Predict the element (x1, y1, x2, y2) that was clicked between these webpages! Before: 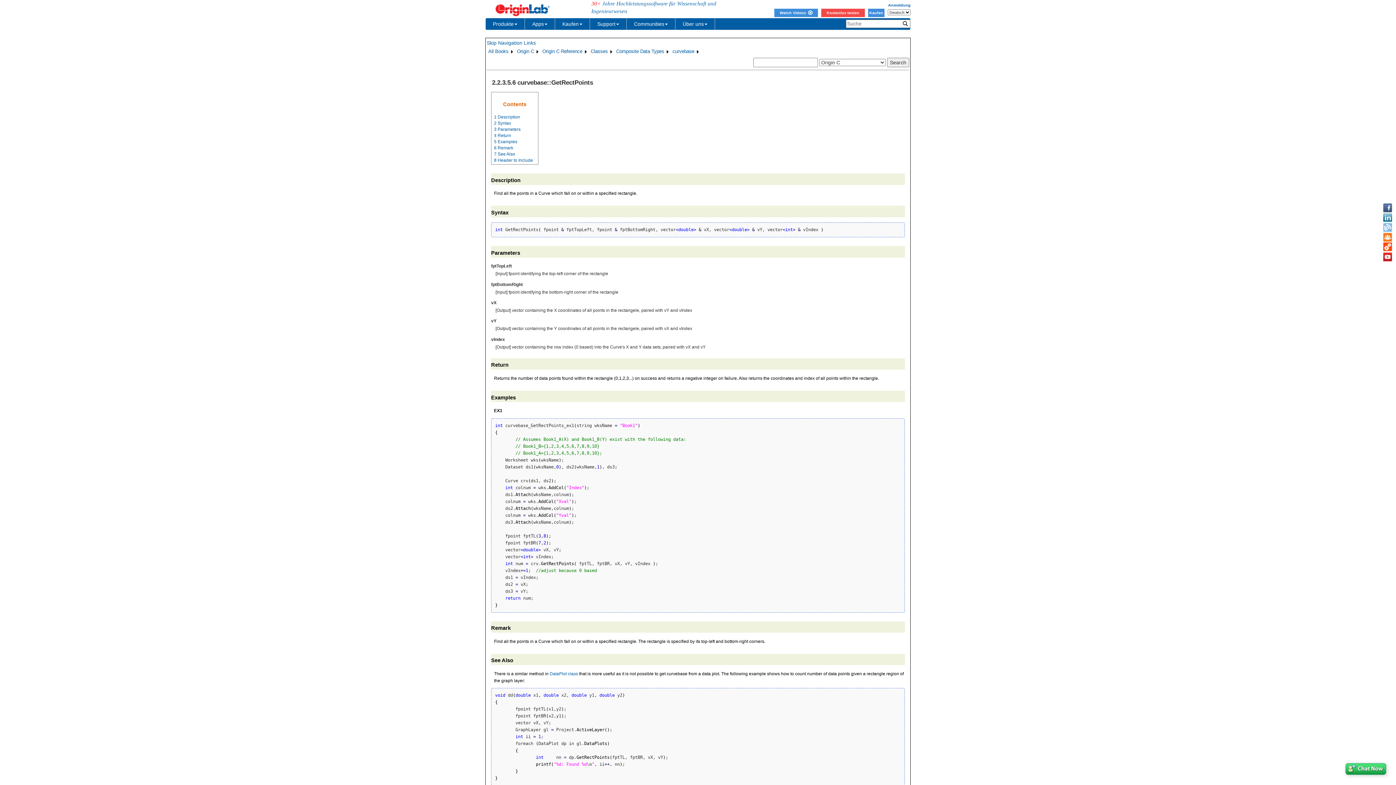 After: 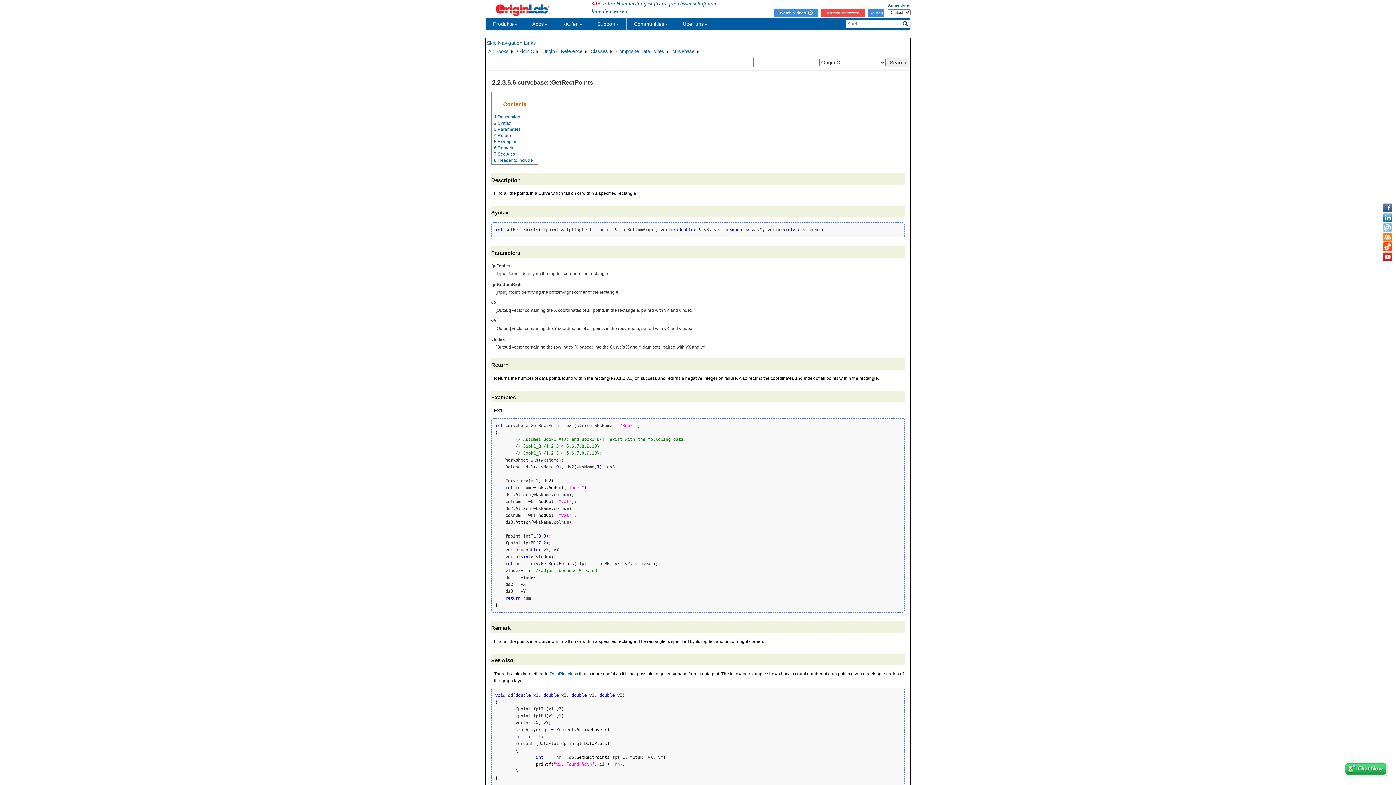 Action: bbox: (1383, 222, 1392, 232)